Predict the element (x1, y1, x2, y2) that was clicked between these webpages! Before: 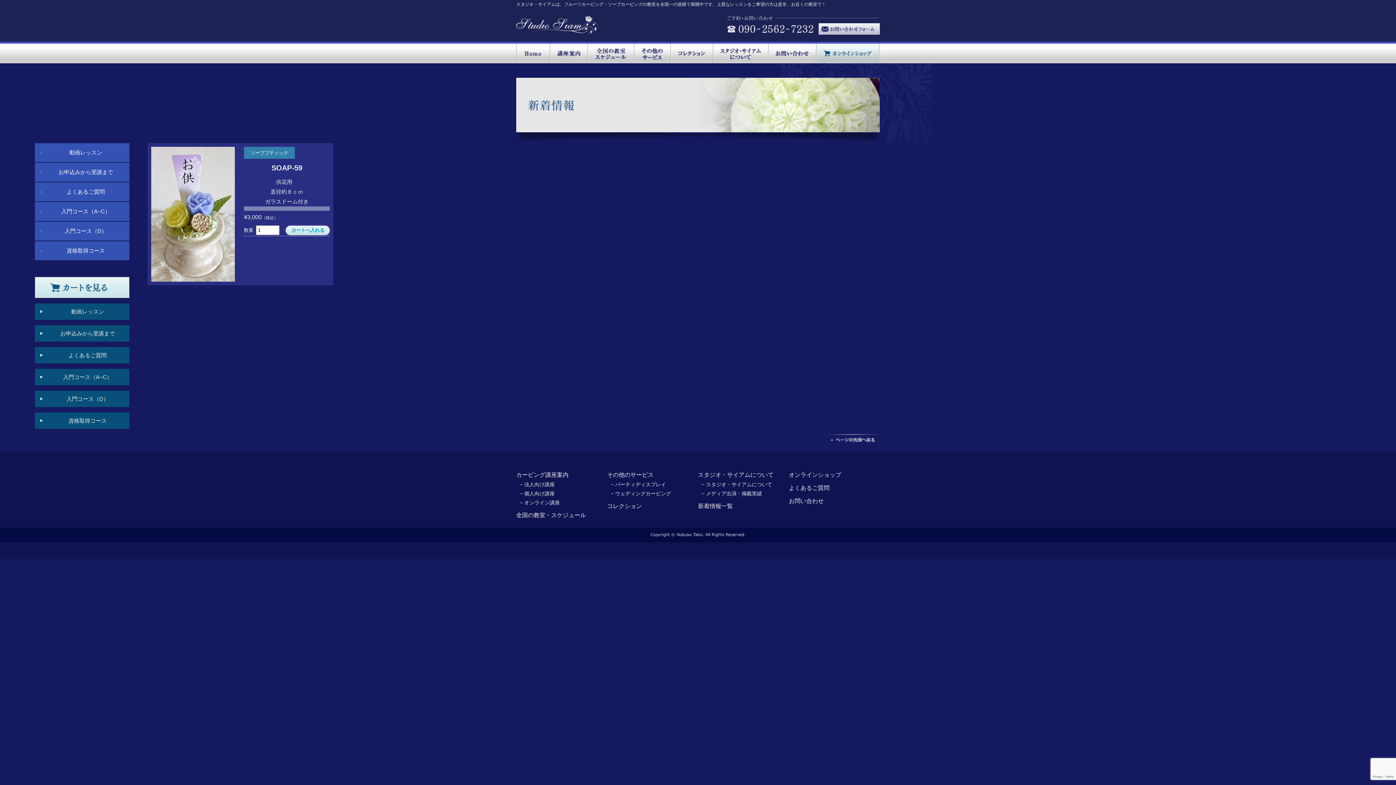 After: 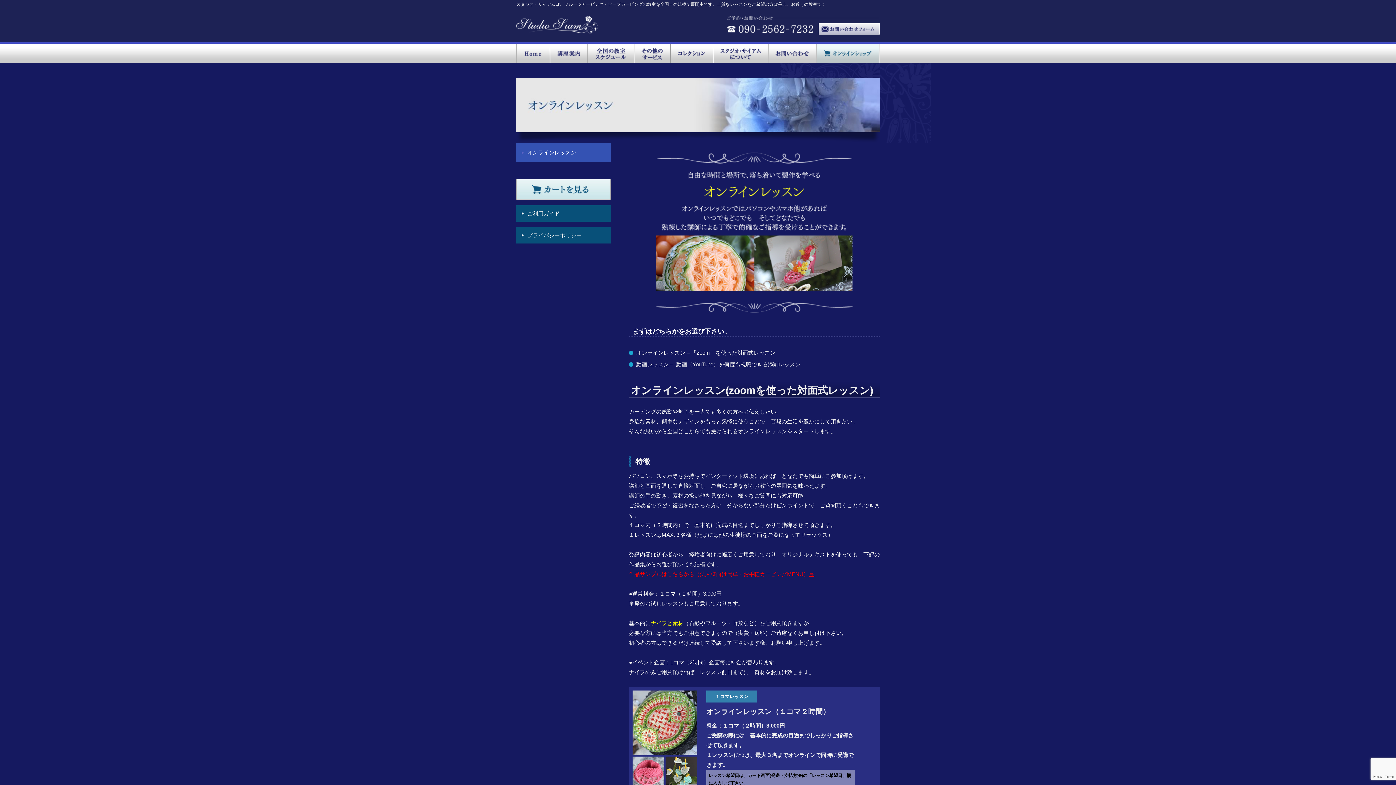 Action: label: − オンライン講座 bbox: (520, 500, 560, 505)